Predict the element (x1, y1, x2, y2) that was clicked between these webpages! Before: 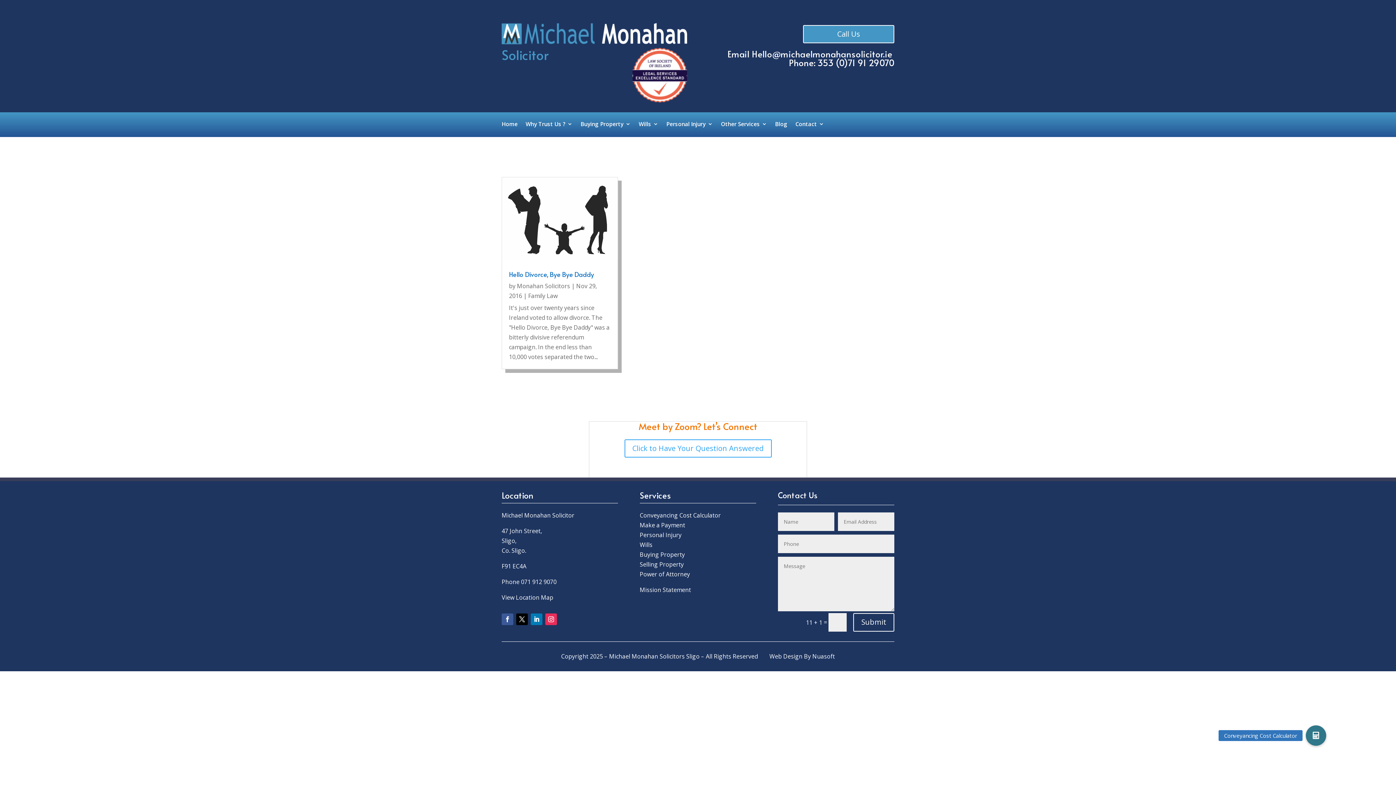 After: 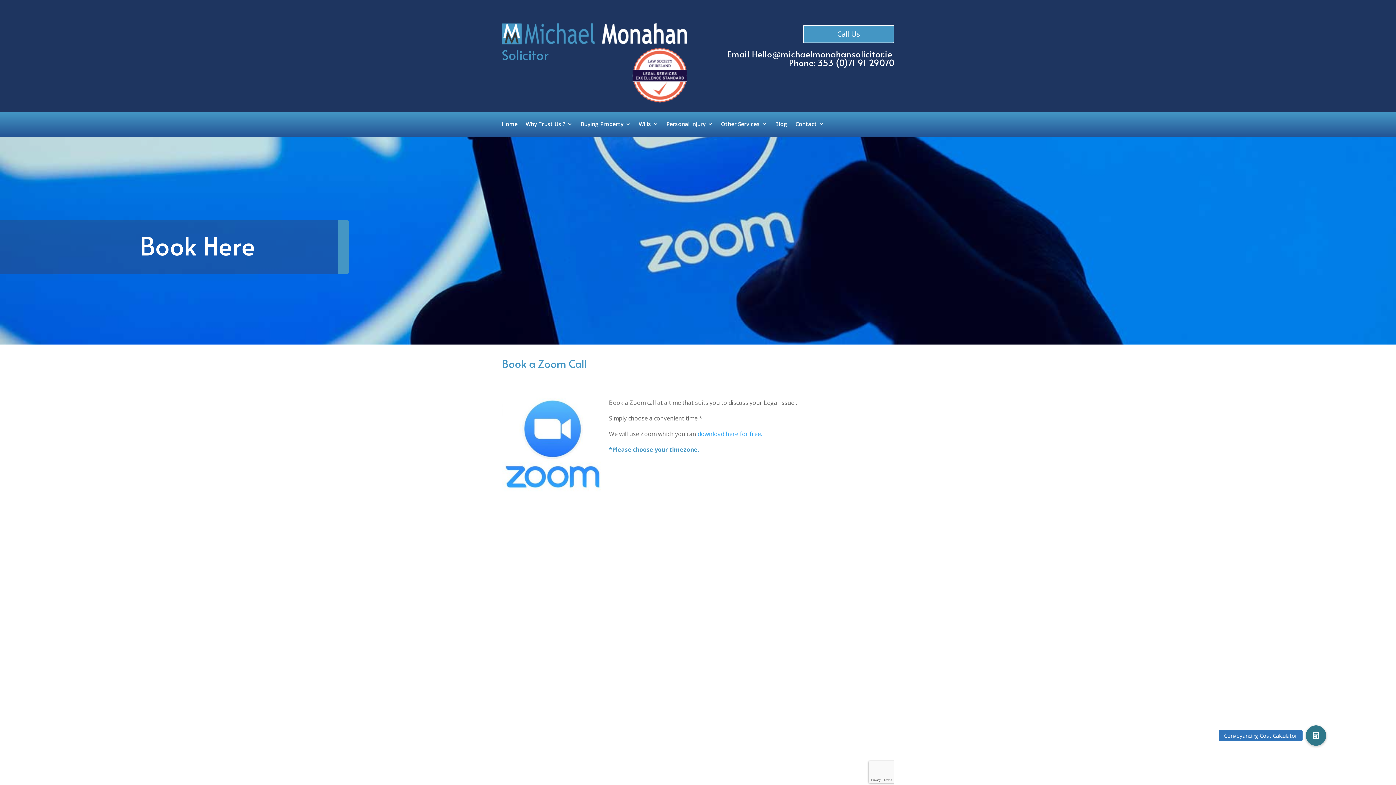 Action: bbox: (624, 439, 771, 457) label: Click to Have Your Question Answered